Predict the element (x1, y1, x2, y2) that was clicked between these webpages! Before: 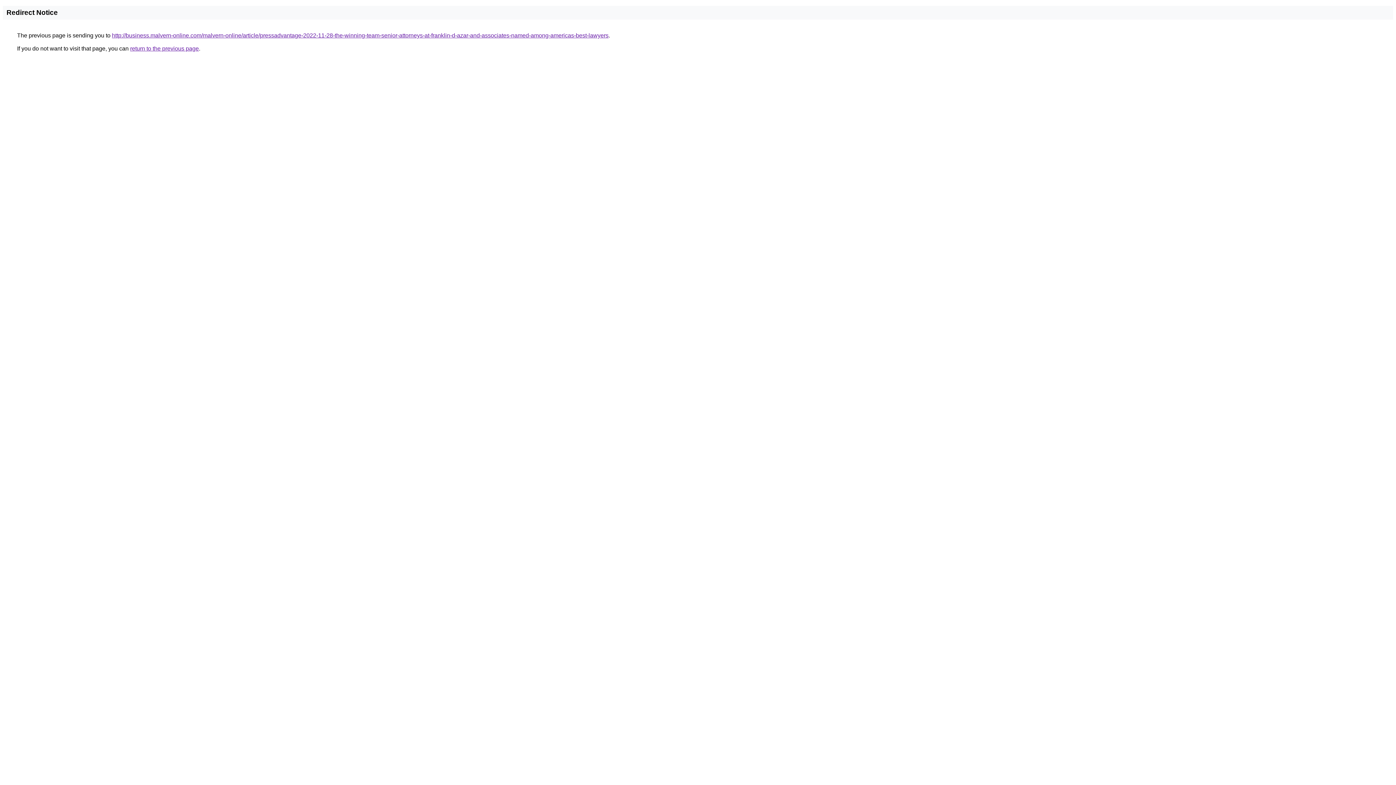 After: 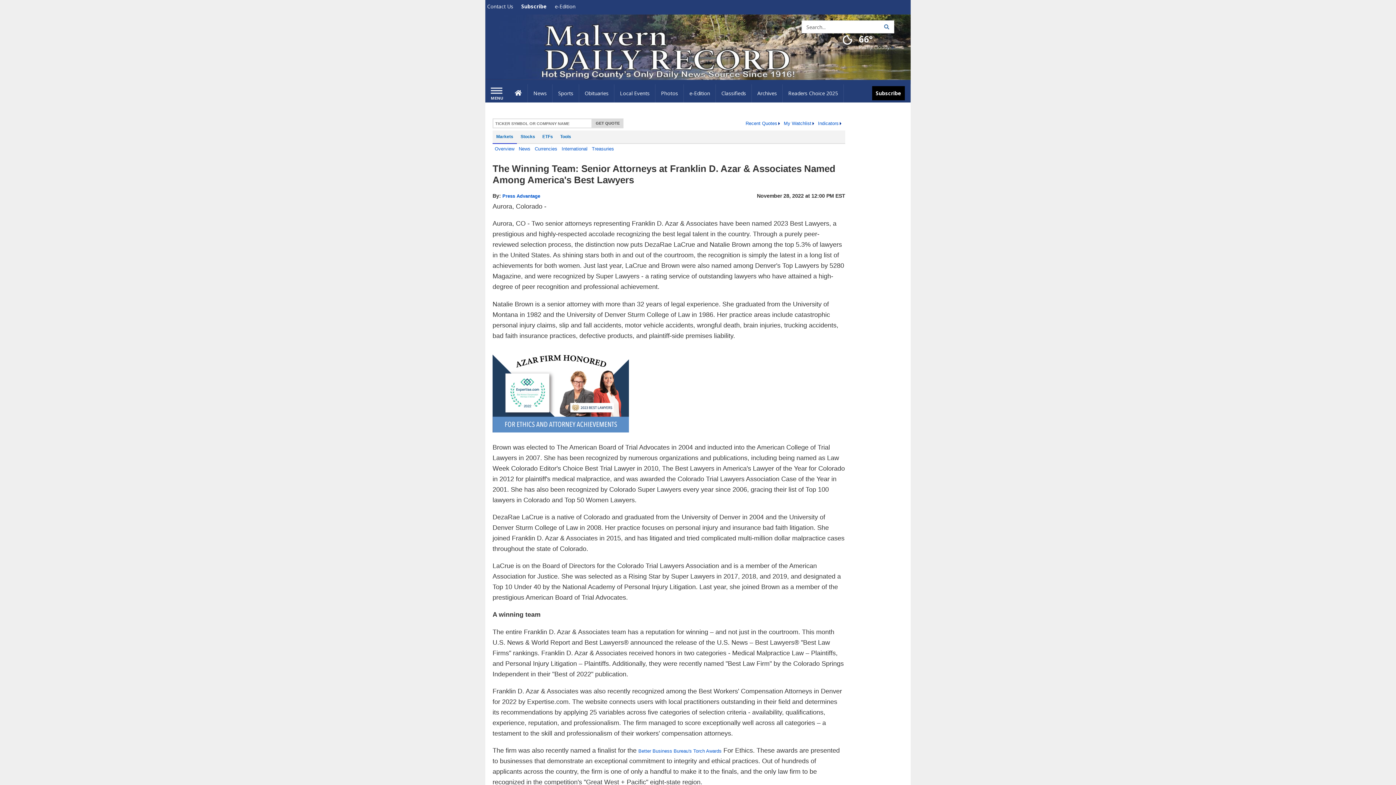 Action: bbox: (112, 32, 608, 38) label: http://business.malvern-online.com/malvern-online/article/pressadvantage-2022-11-28-the-winning-team-senior-attorneys-at-franklin-d-azar-and-associates-named-among-americas-best-lawyers